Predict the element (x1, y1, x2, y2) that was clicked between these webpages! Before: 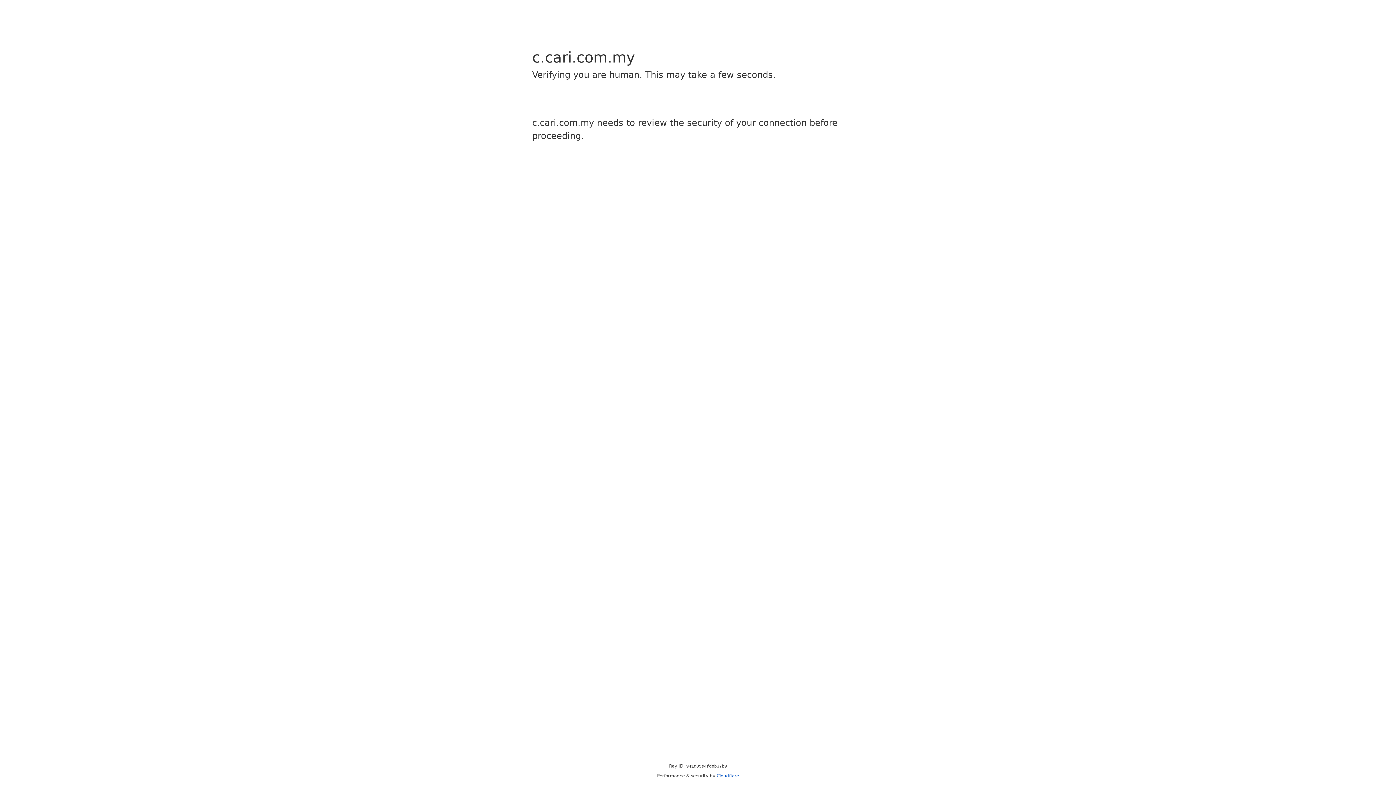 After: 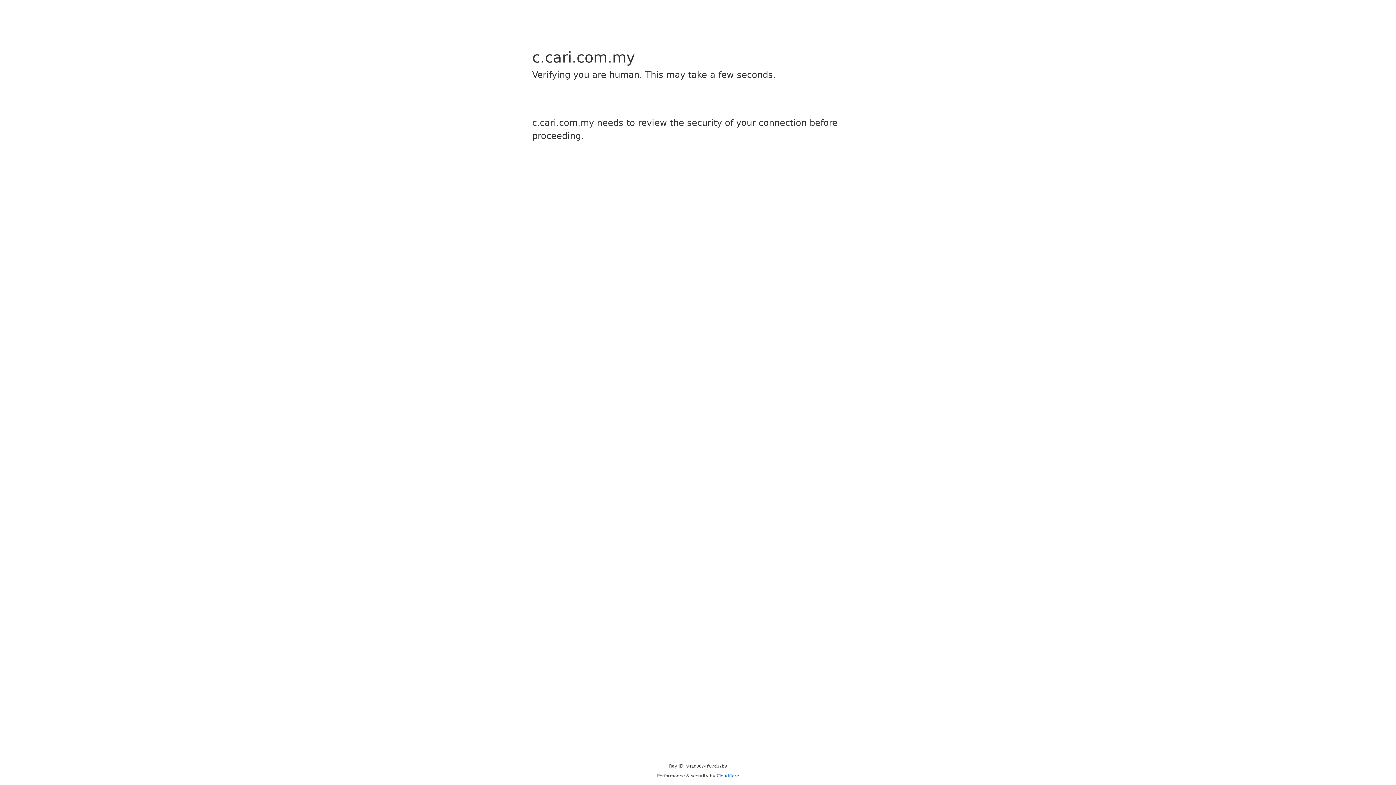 Action: label: Cloudflare bbox: (716, 773, 739, 778)